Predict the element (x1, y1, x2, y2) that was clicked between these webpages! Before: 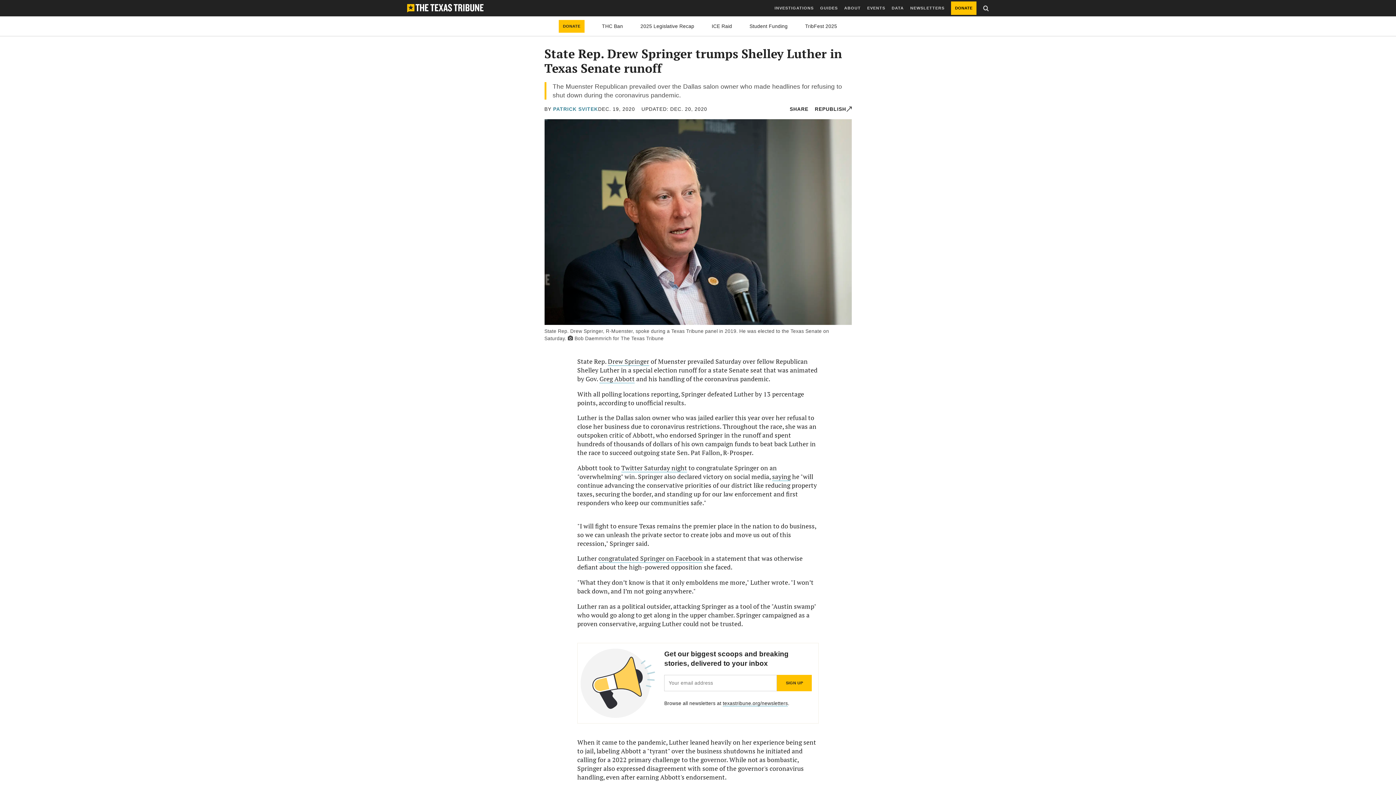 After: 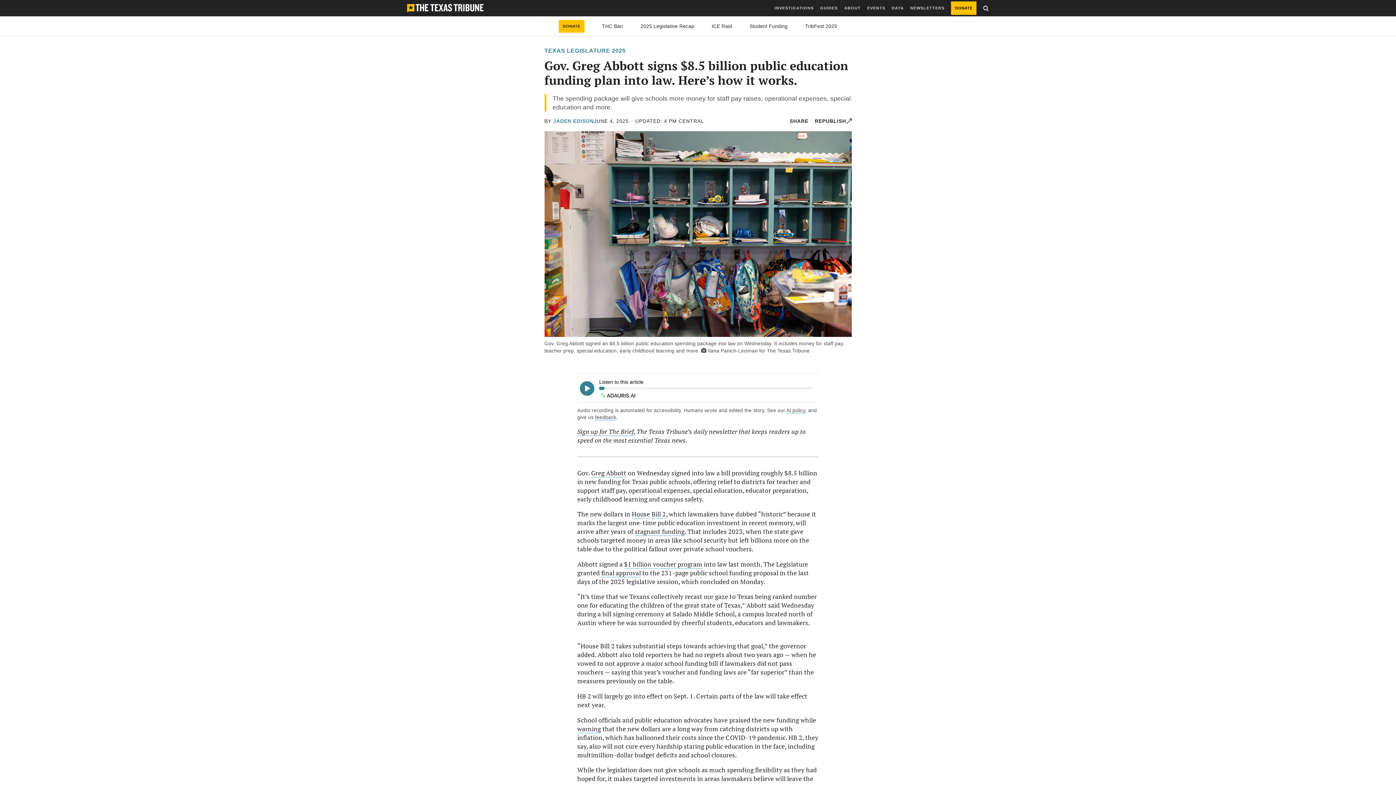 Action: label: Student Funding bbox: (749, 23, 787, 28)